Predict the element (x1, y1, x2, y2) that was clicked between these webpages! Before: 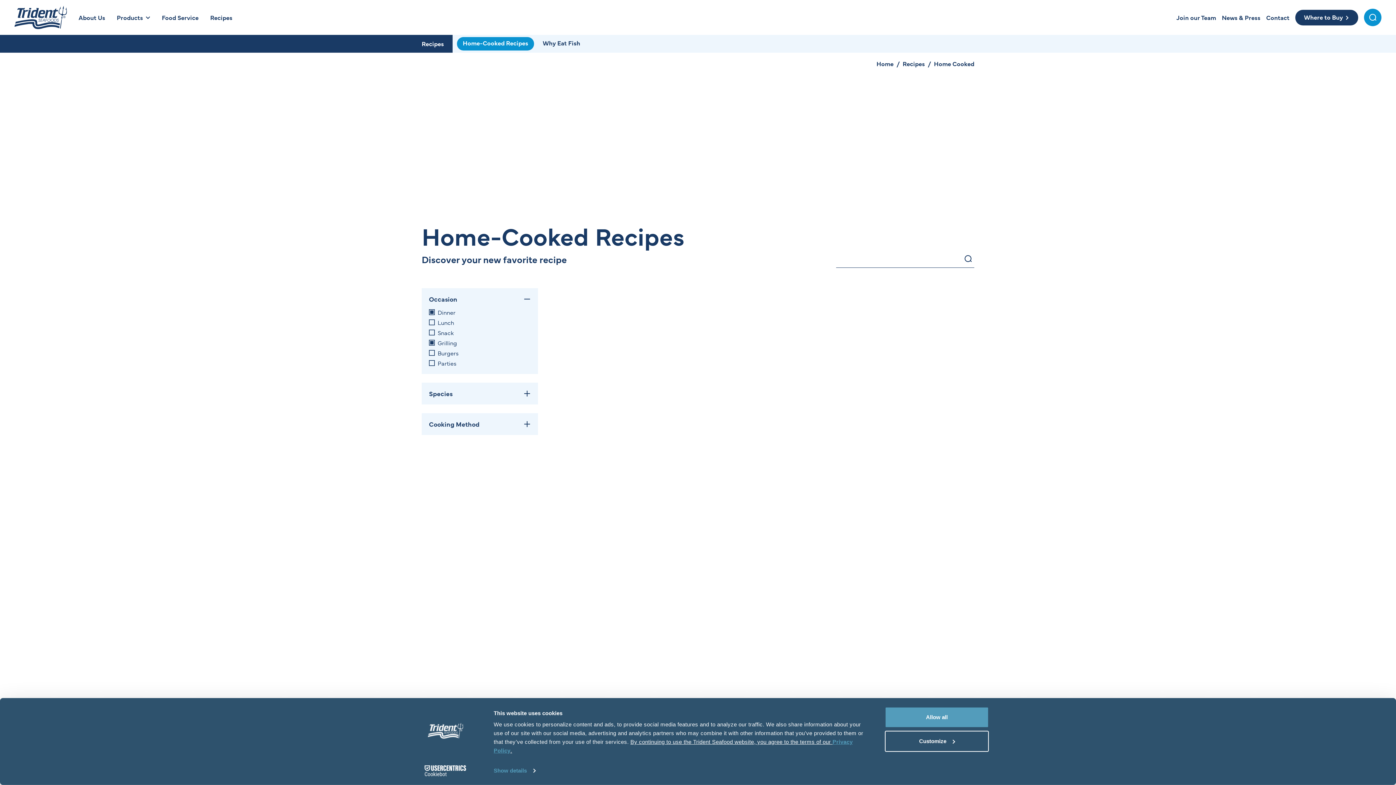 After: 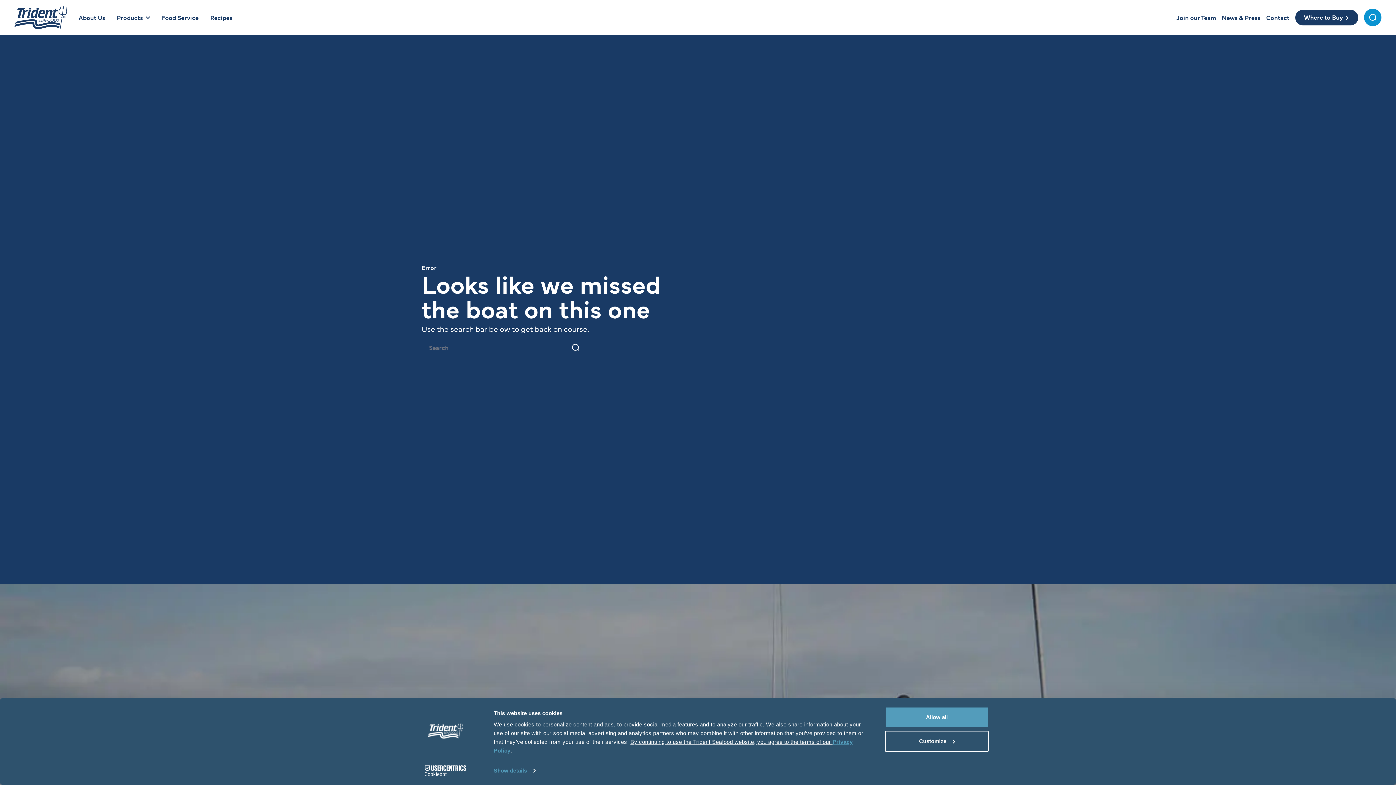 Action: bbox: (421, 35, 452, 52) label: Recipes